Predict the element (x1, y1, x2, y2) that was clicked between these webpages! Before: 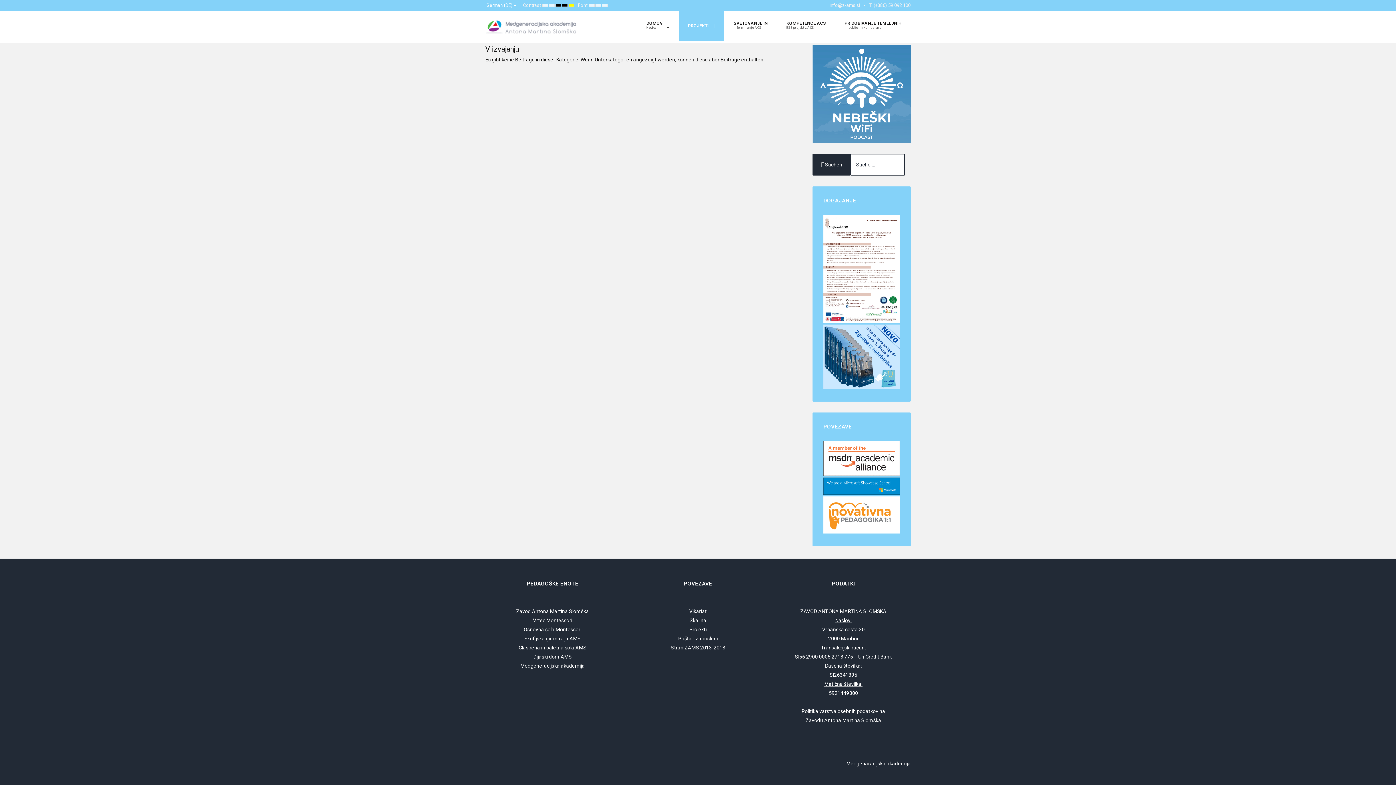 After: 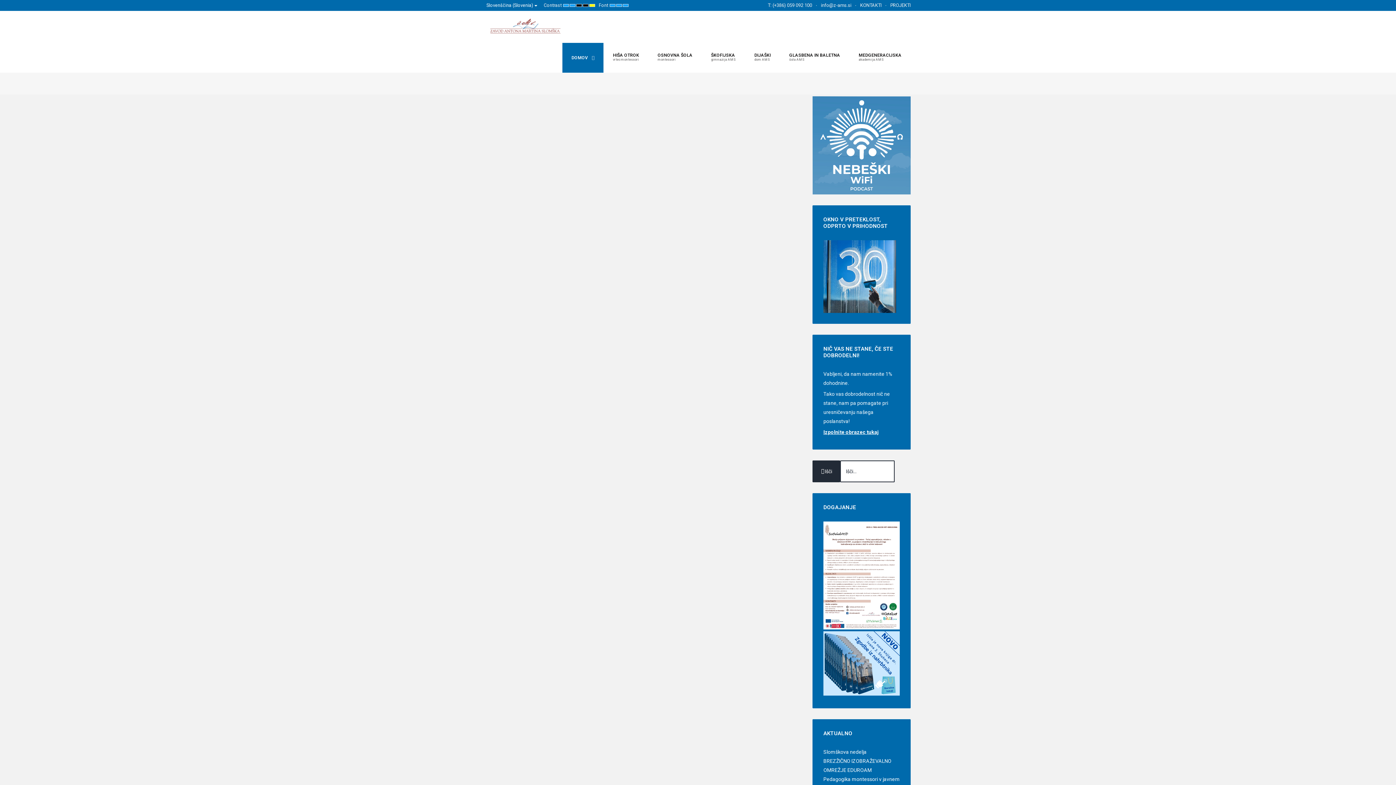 Action: label: Medgeneracijska akademija bbox: (520, 663, 584, 669)